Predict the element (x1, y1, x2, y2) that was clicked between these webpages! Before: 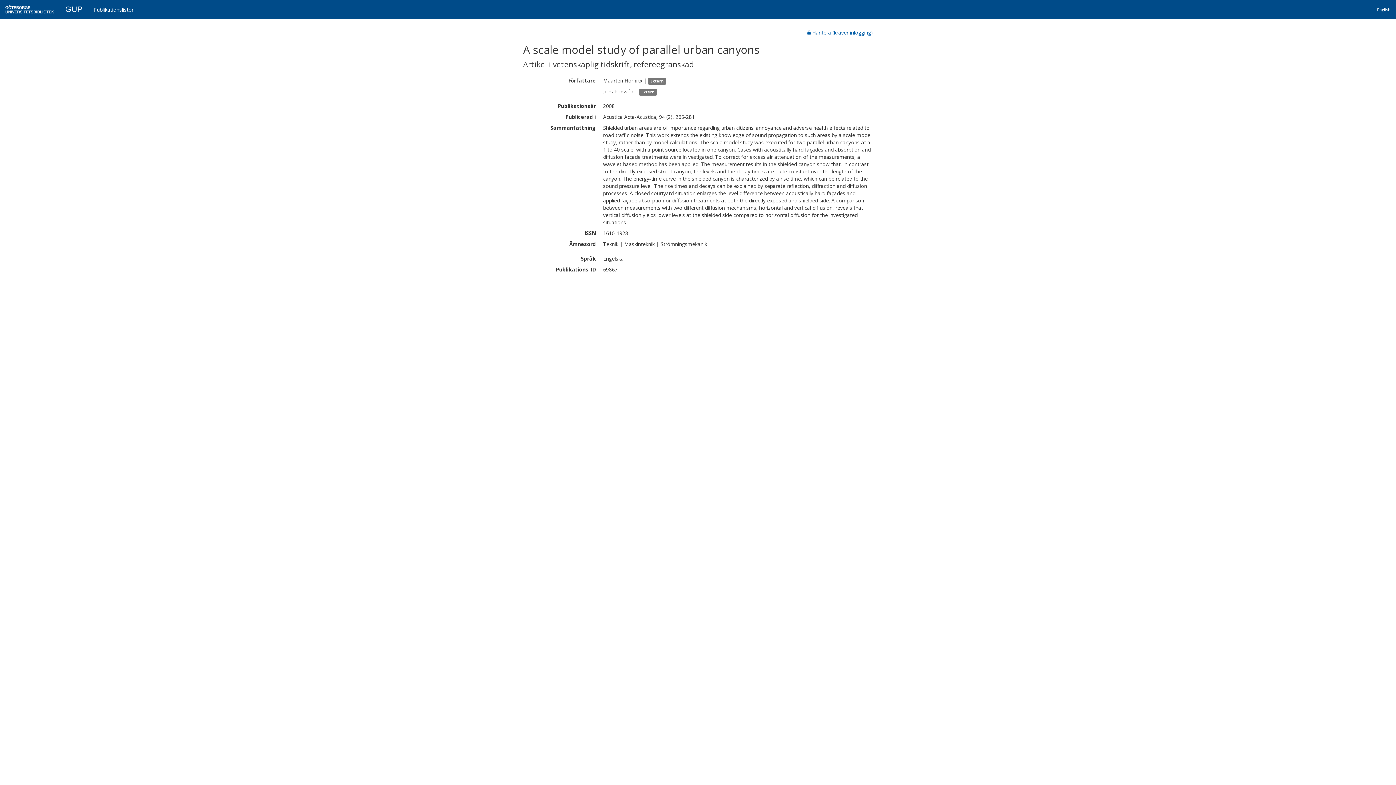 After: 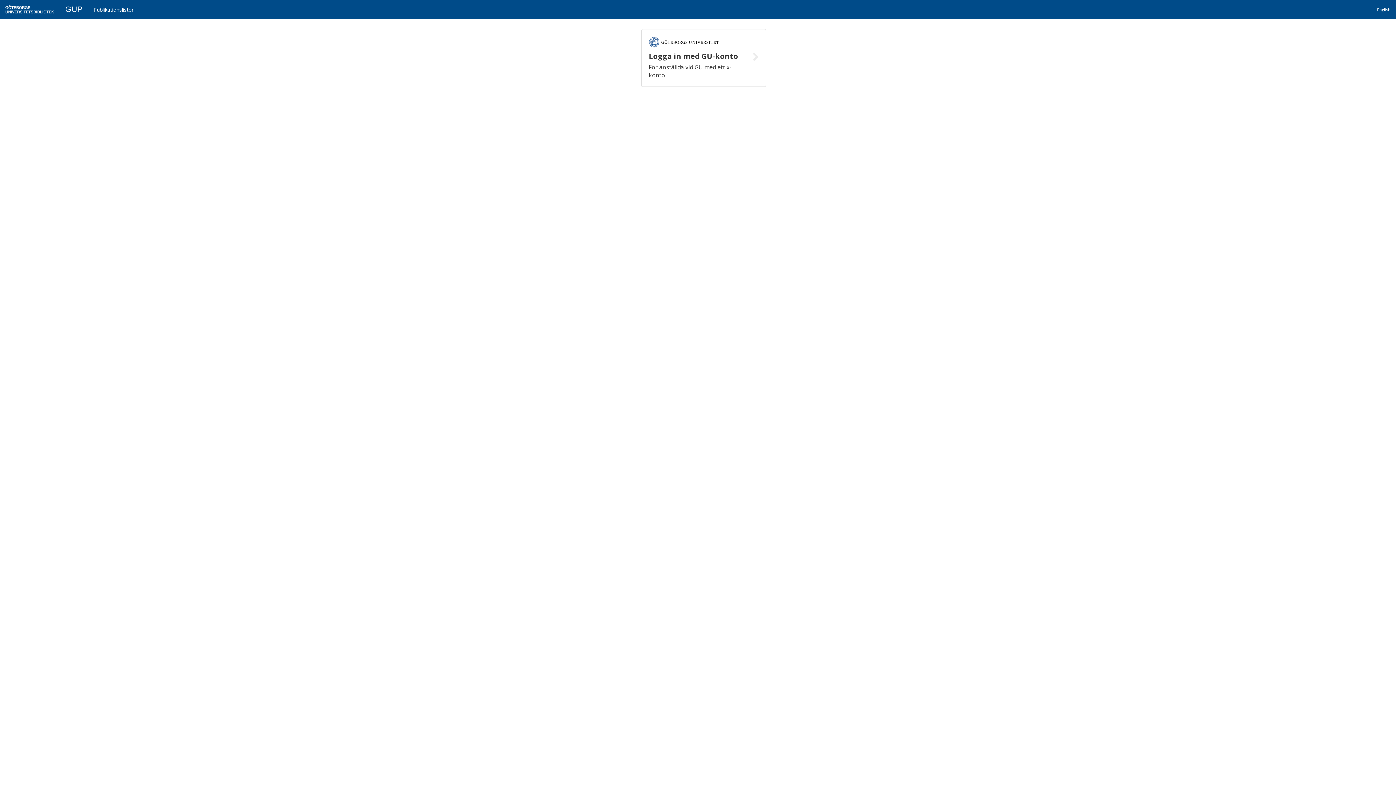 Action: label: GUP bbox: (16, 4, 33, 13)